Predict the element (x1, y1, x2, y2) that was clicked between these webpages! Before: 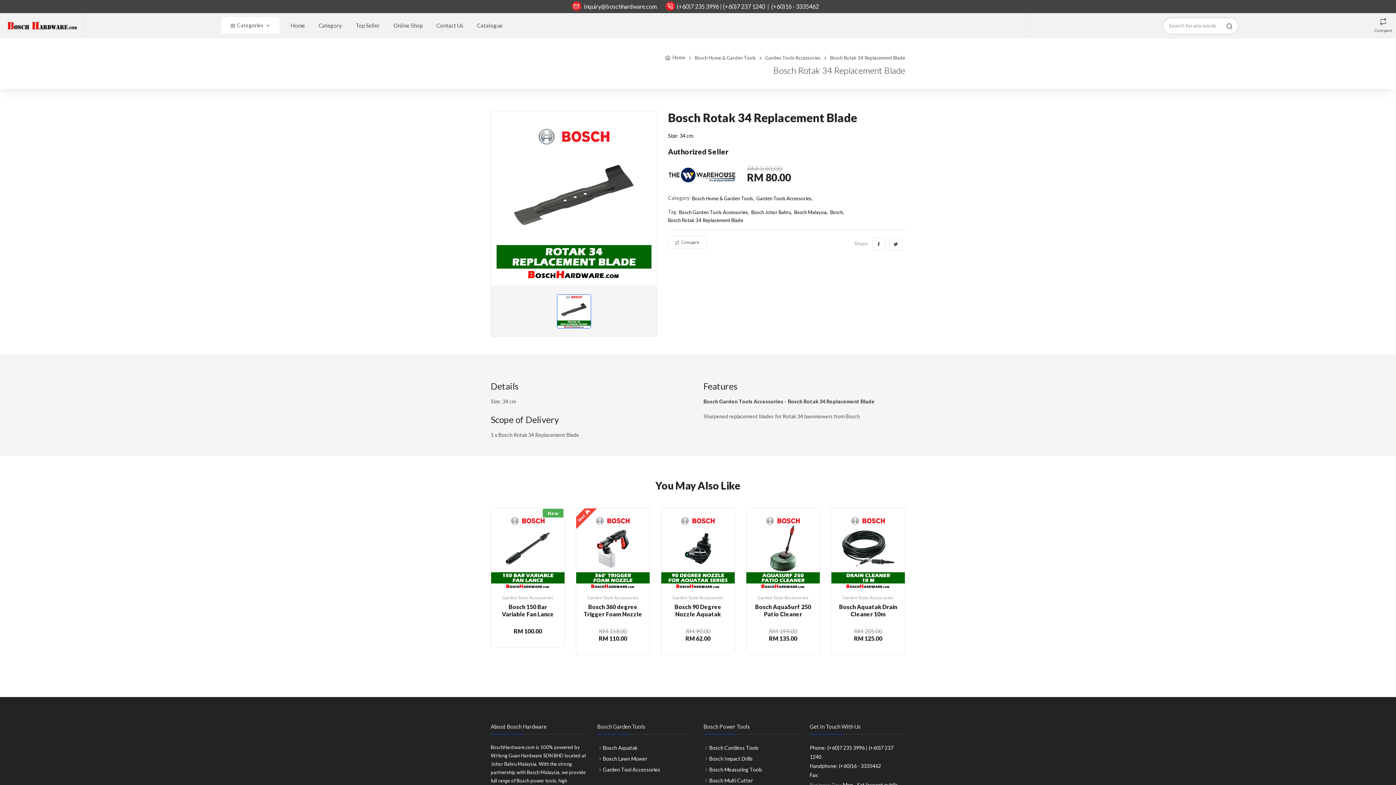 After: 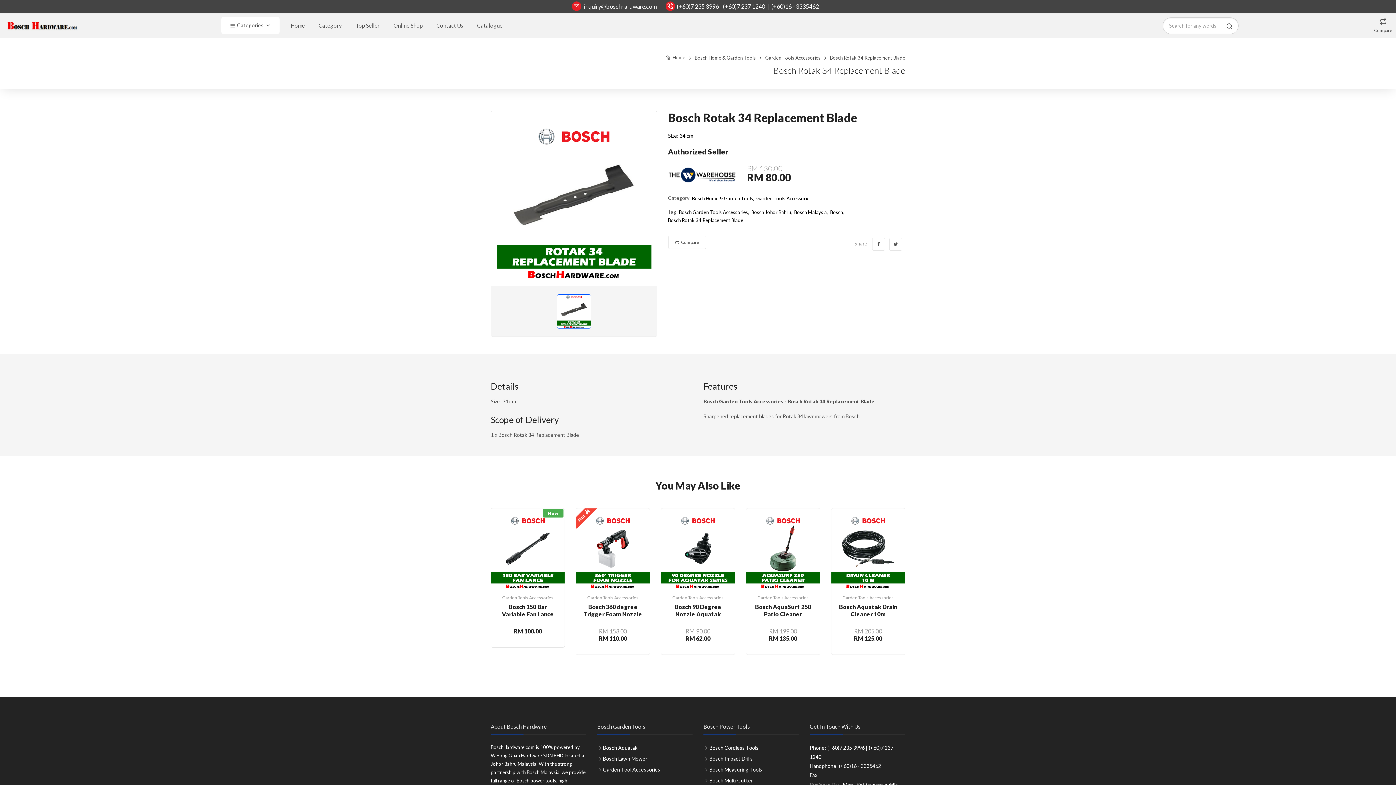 Action: label: inquiry@boschhardware.com bbox: (584, 2, 657, 9)